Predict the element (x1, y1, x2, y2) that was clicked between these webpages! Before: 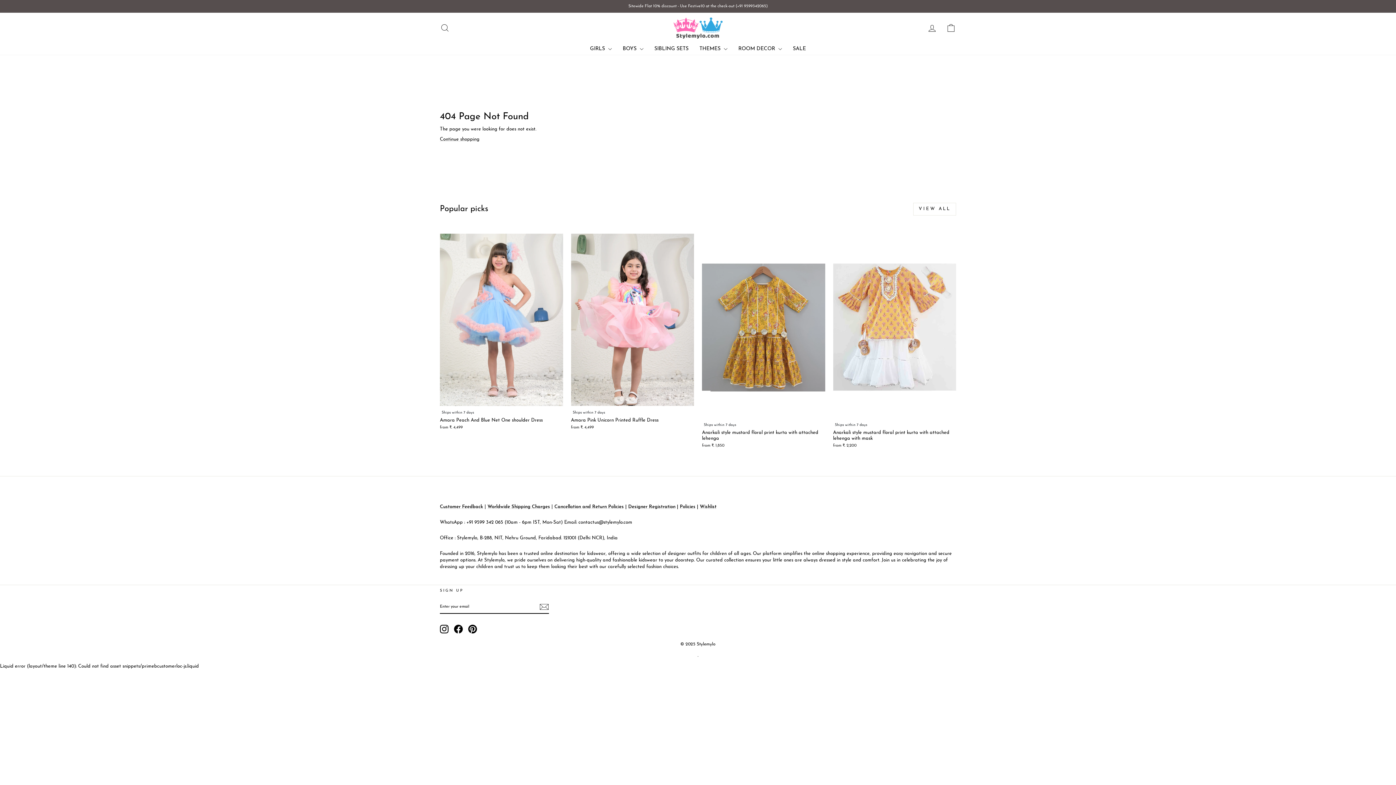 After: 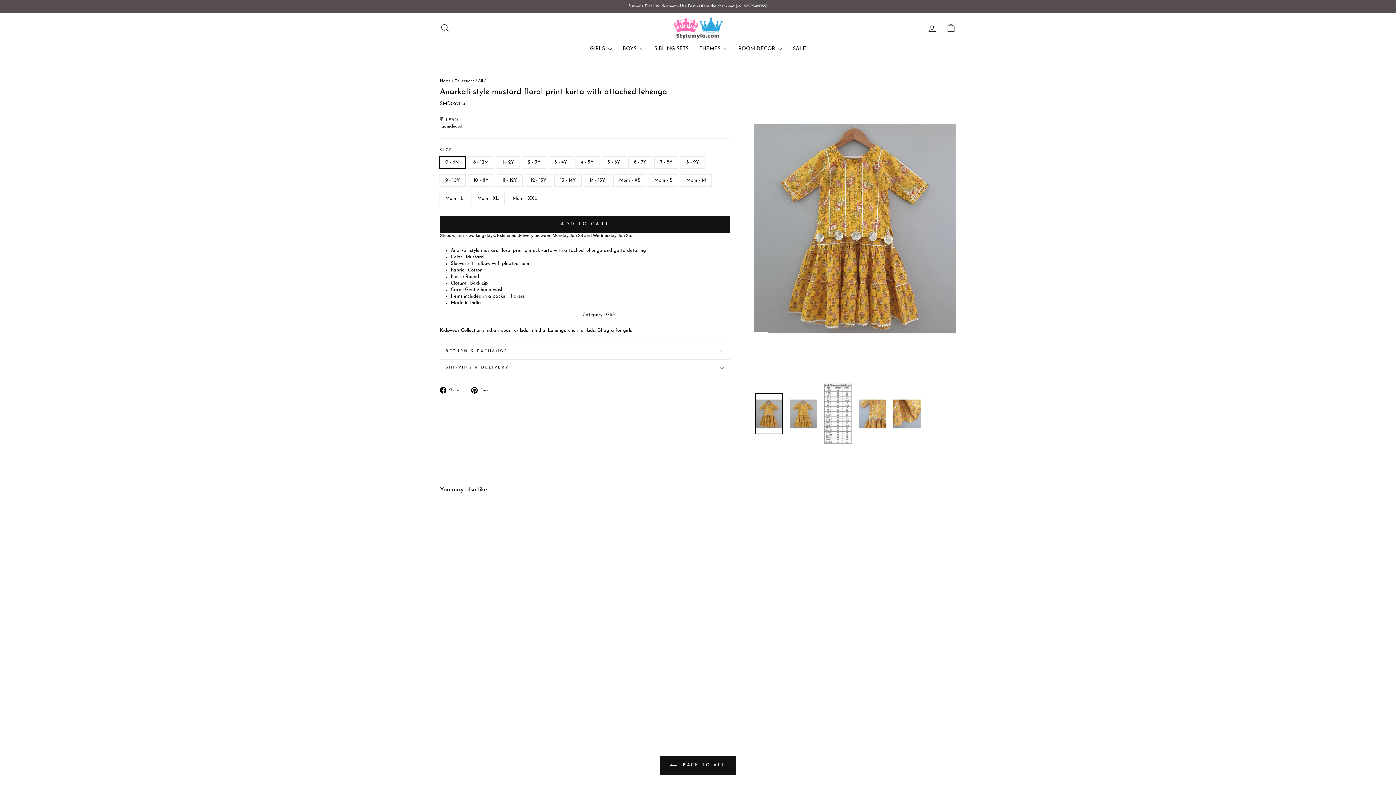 Action: bbox: (702, 418, 825, 450) label: Ships within 7 days
Anarkali style mustard floral print kurta with attached lehenga
from ₹. 1,850